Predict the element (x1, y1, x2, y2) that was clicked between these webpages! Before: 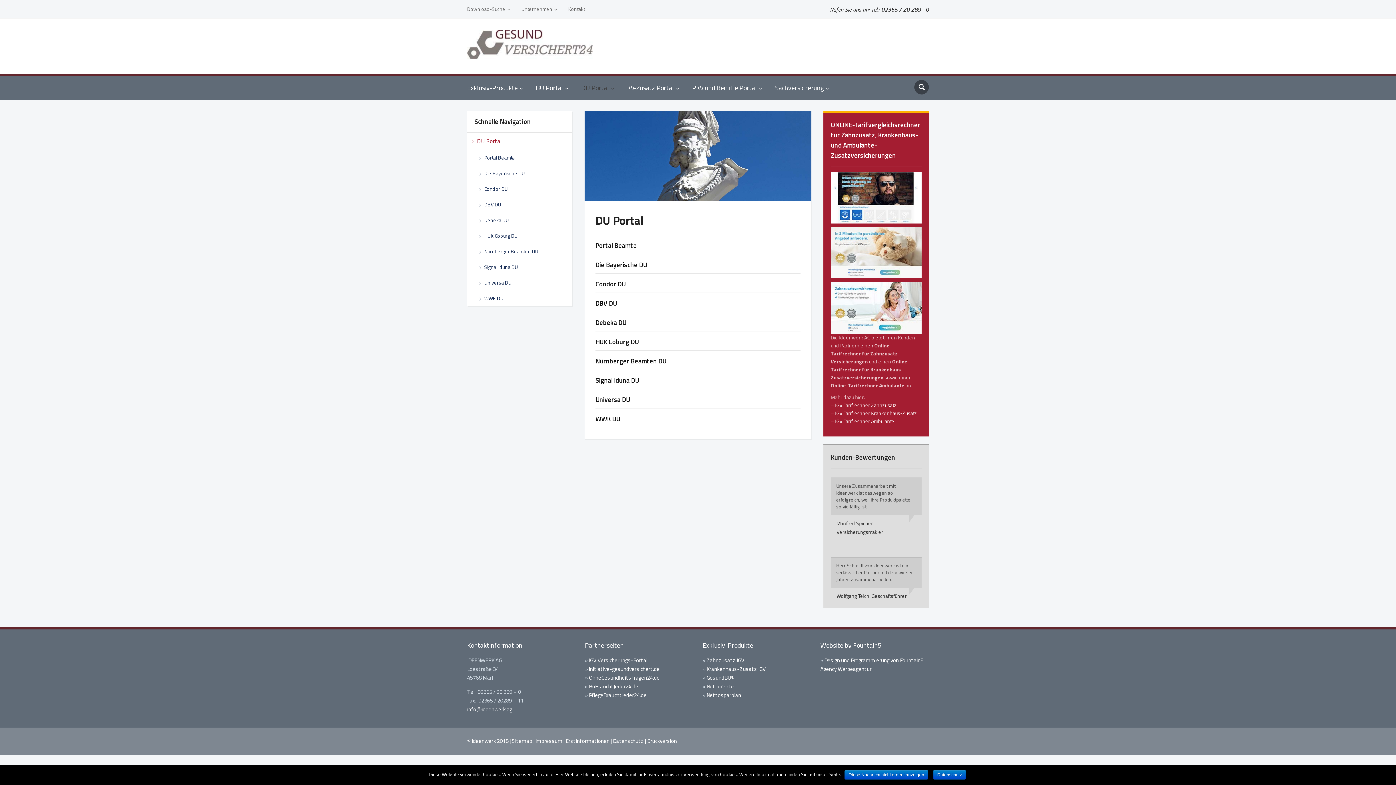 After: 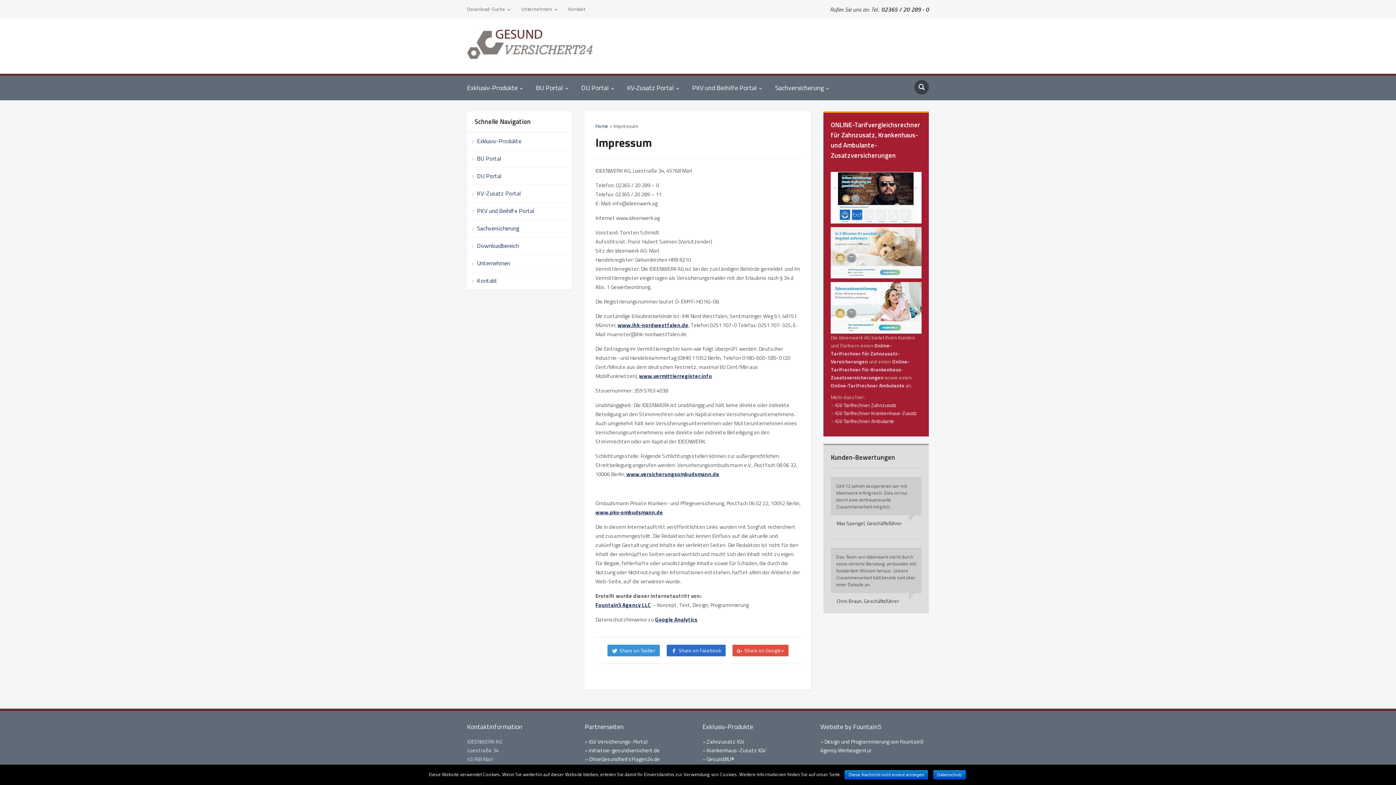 Action: bbox: (535, 737, 562, 745) label: Impressum